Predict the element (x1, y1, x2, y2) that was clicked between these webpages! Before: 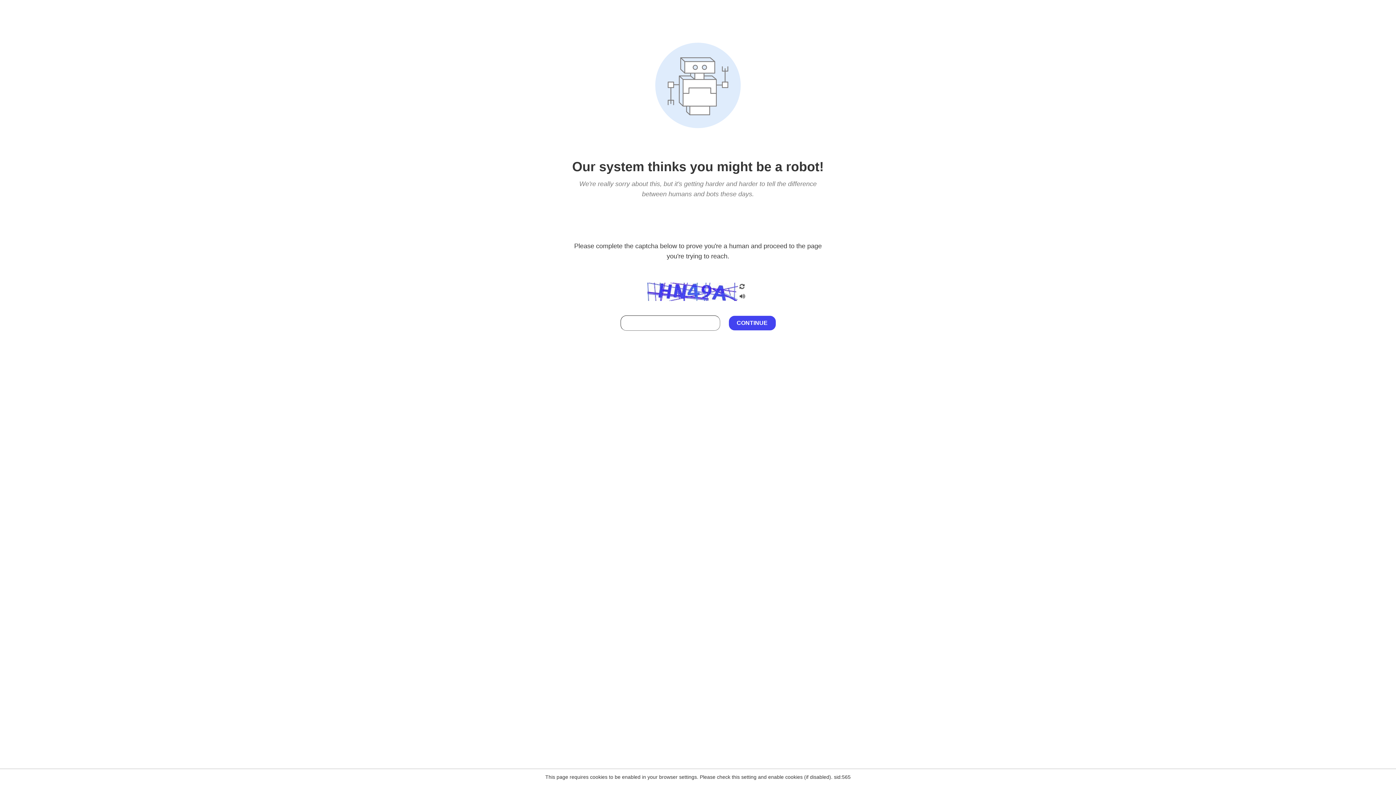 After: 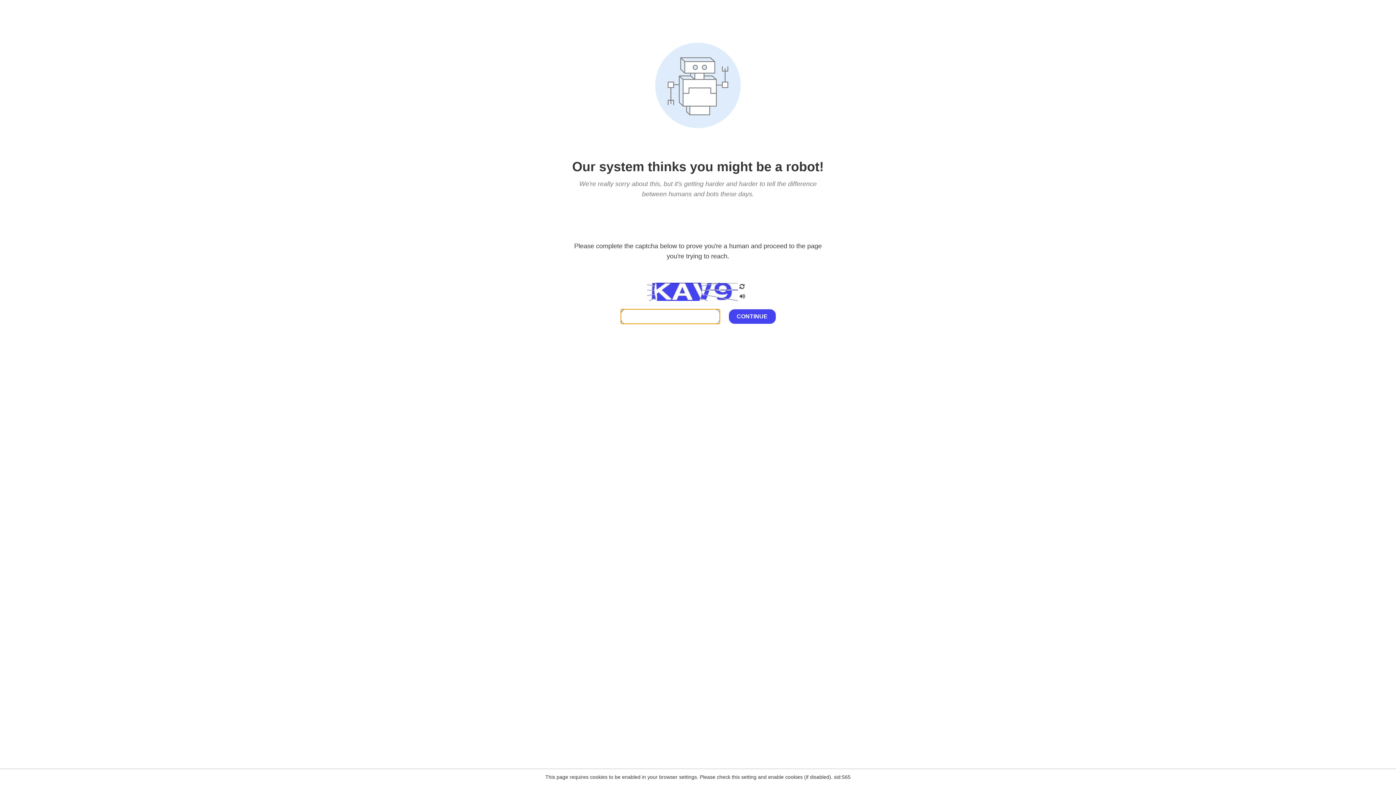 Action: bbox: (738, 200, 746, 210)